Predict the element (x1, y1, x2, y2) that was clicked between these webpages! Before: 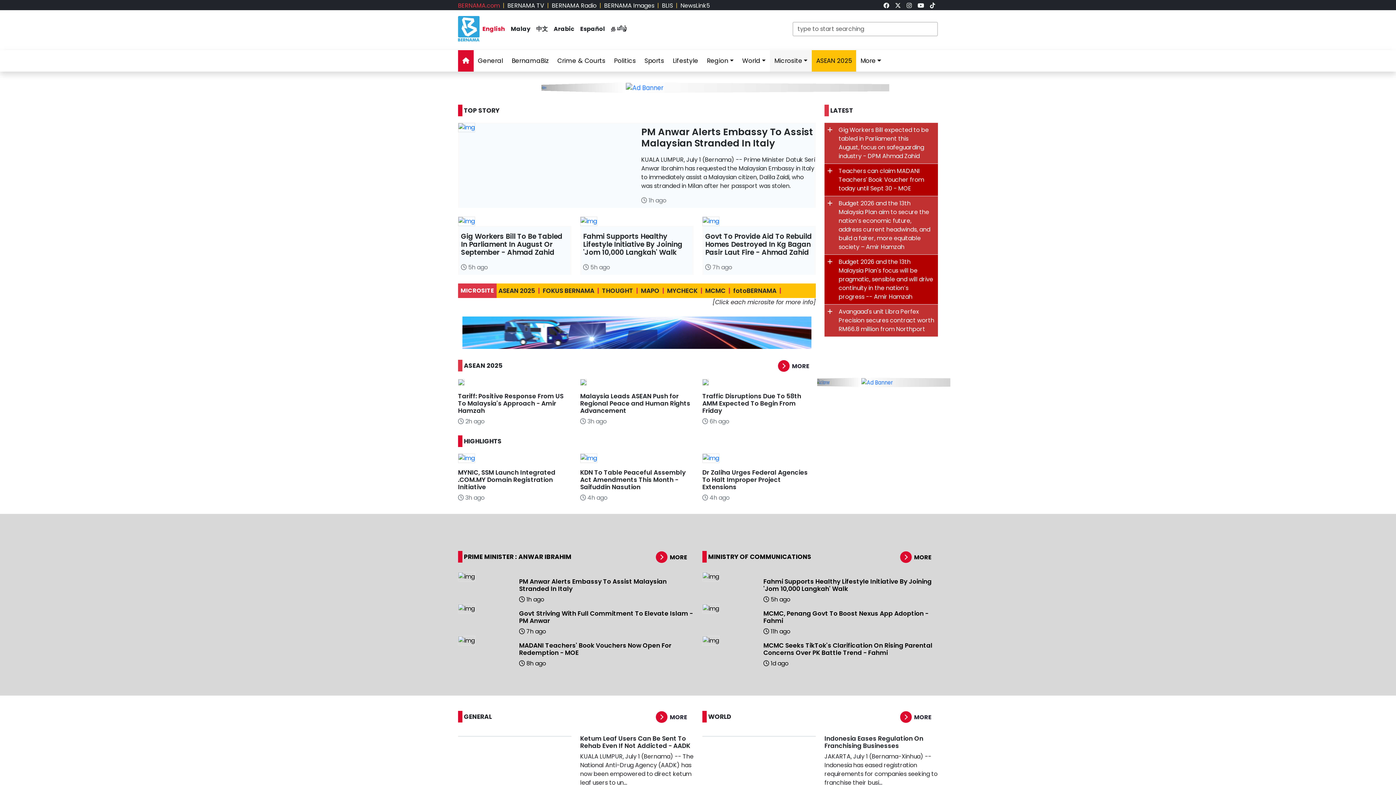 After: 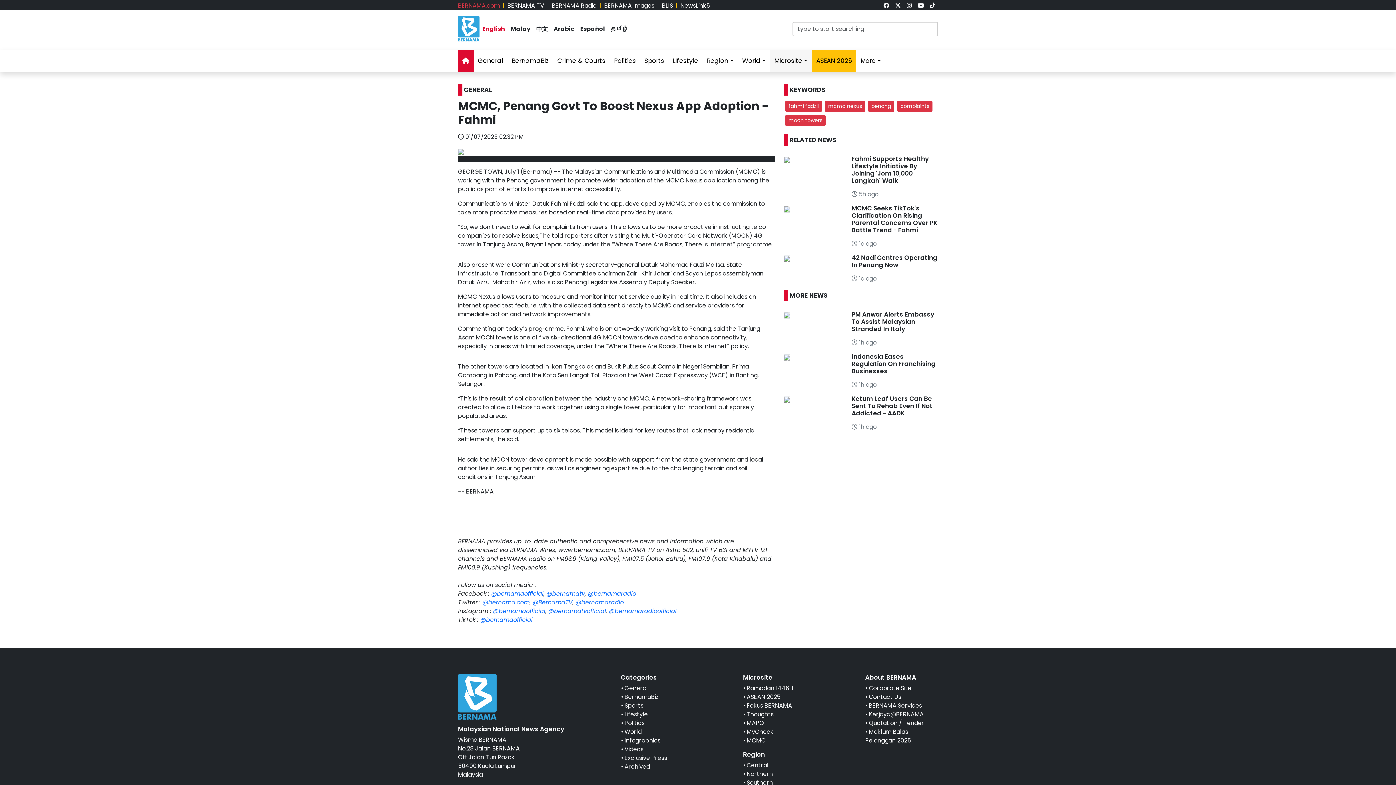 Action: label: link bbox: (763, 752, 935, 758)